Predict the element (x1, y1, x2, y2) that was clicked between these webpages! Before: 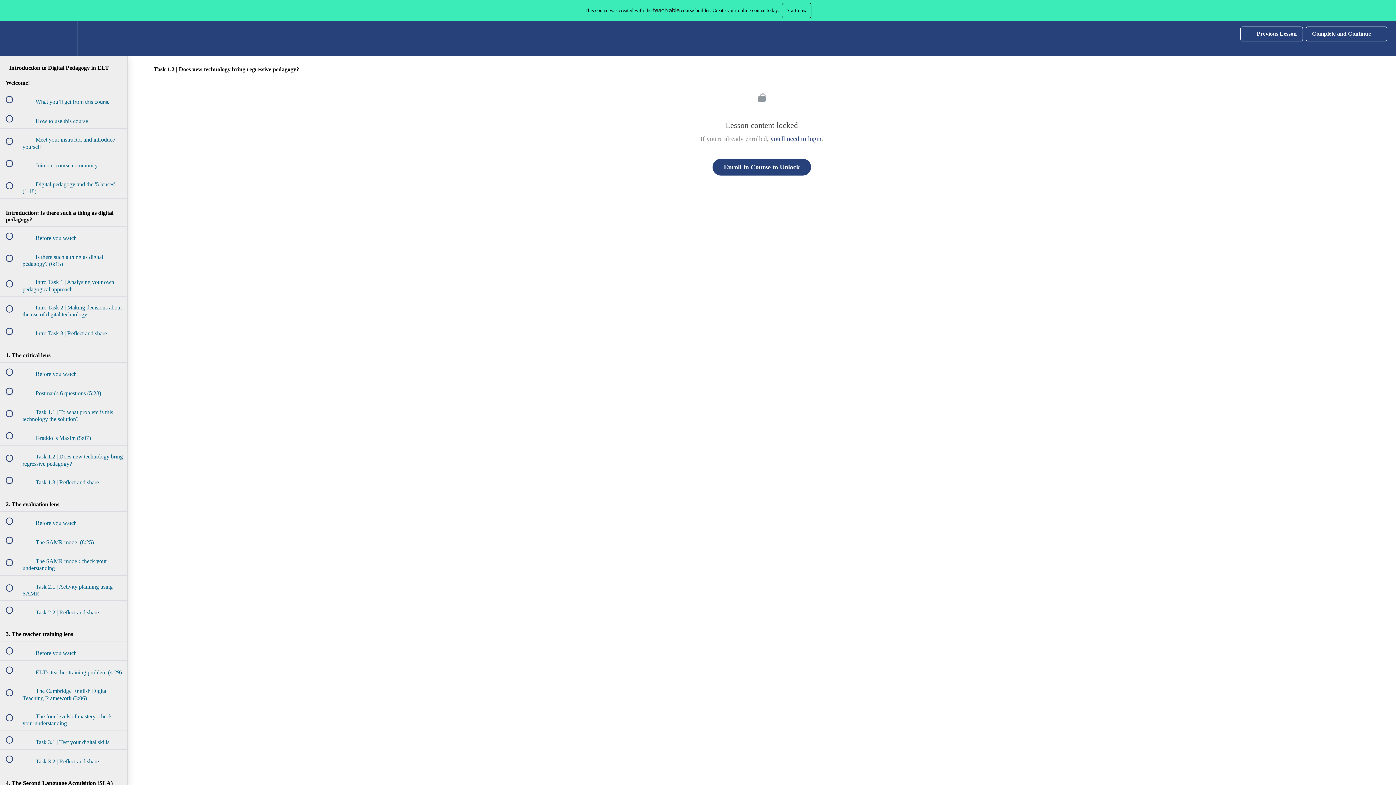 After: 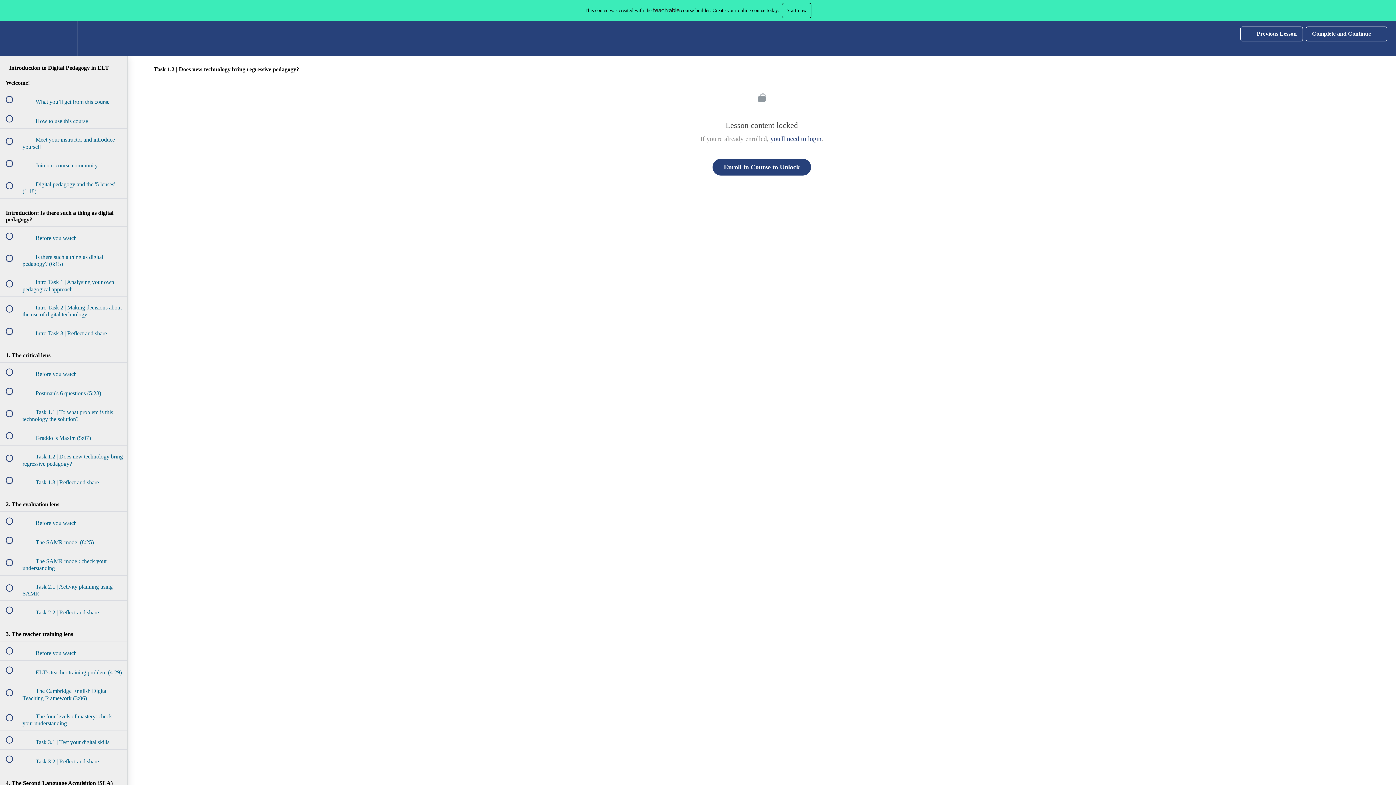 Action: label: Complete and Continue
  bbox: (1306, 26, 1387, 41)